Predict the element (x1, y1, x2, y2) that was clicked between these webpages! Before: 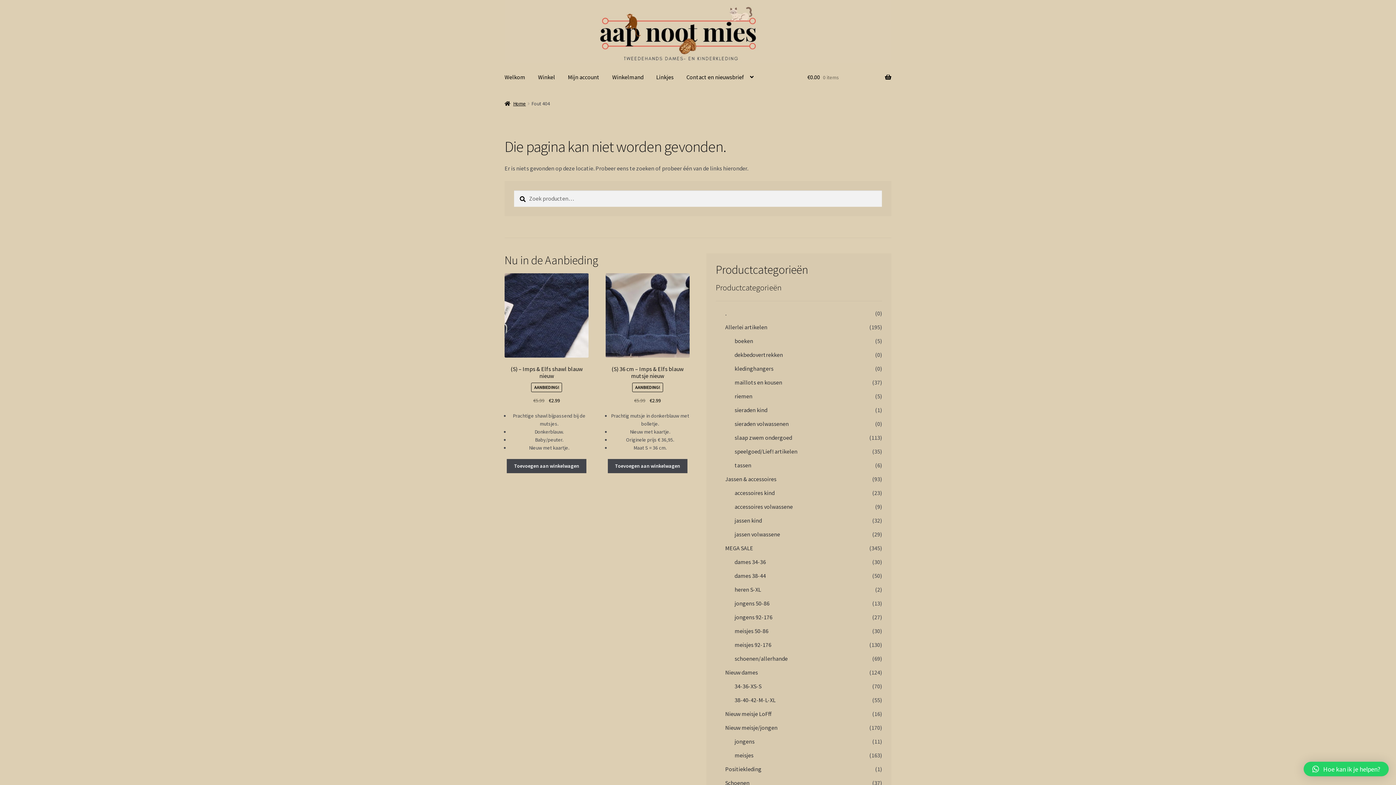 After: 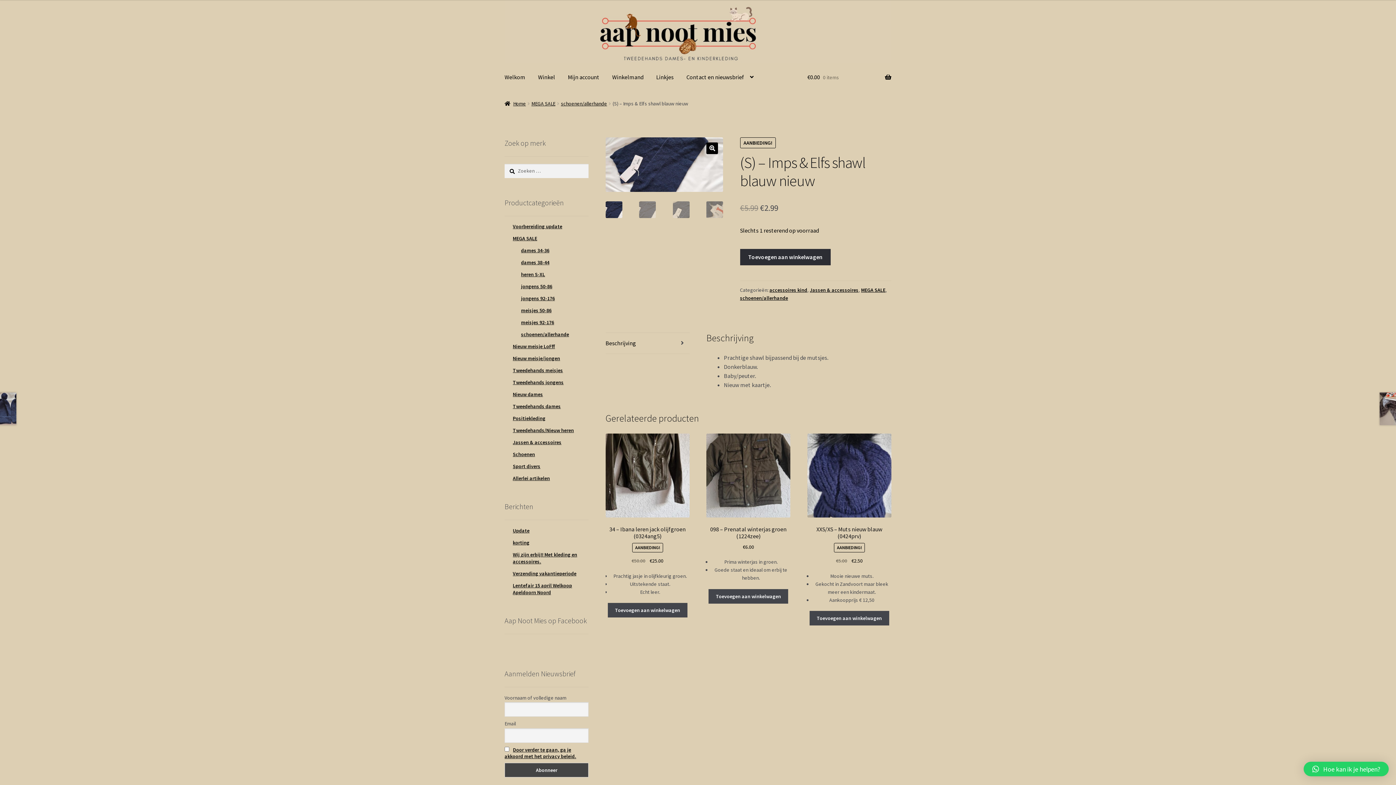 Action: bbox: (504, 273, 588, 404) label: (S) – Imps & Elfs shawl blauw nieuw
AANBIEDING!
€5.99 
Oorspronkelijke prijs was: €5.99.
€2.99
Huidige prijs is: €2.99.